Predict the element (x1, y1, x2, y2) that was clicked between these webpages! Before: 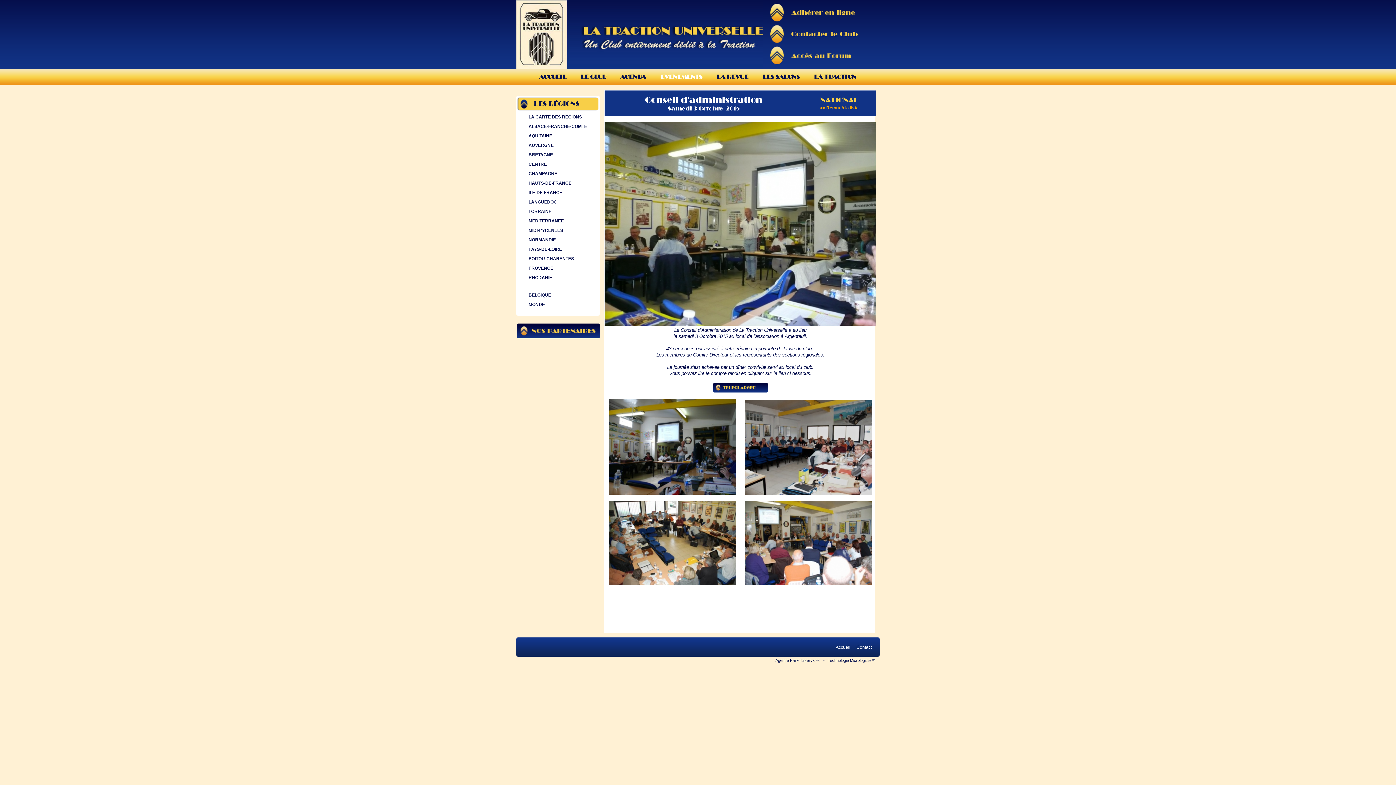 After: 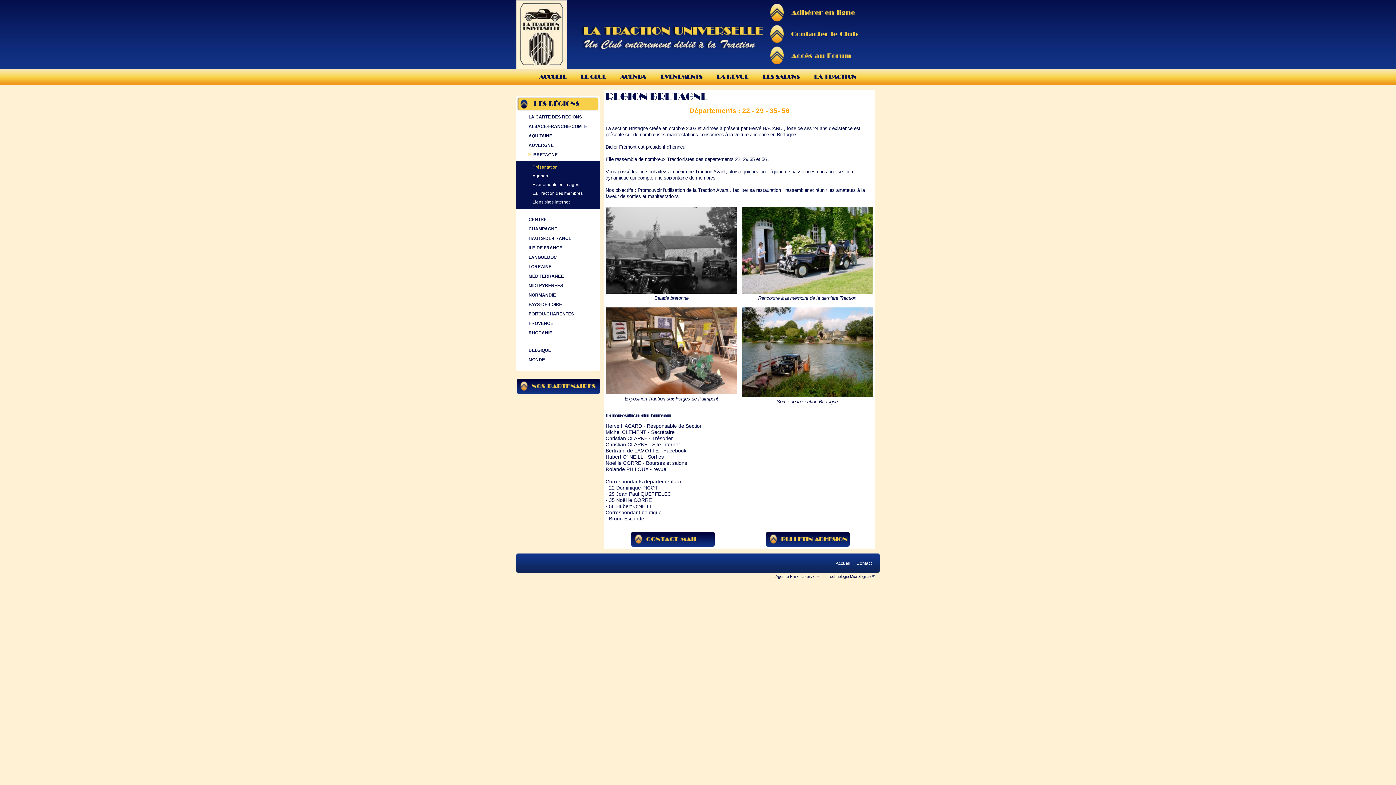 Action: bbox: (516, 151, 600, 161) label:  BRETAGNE